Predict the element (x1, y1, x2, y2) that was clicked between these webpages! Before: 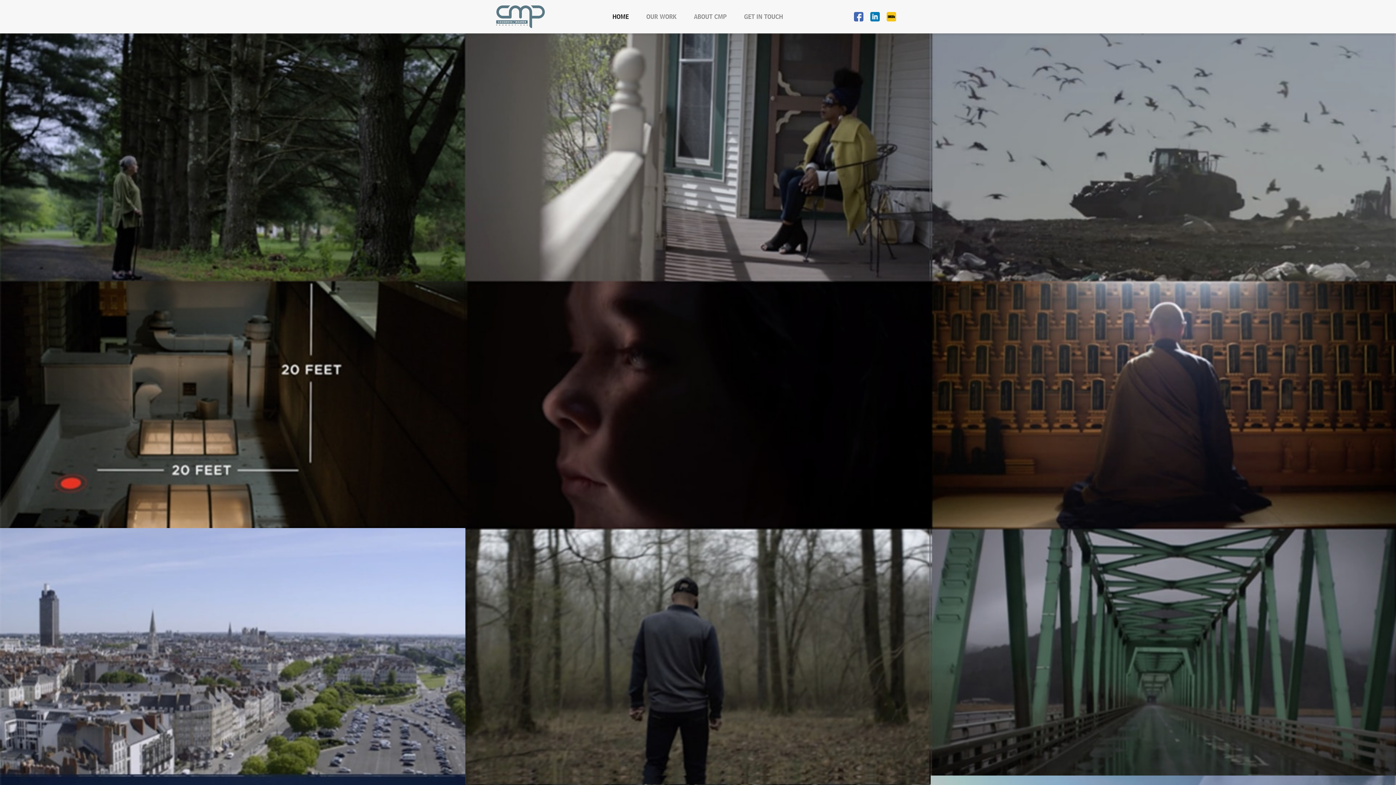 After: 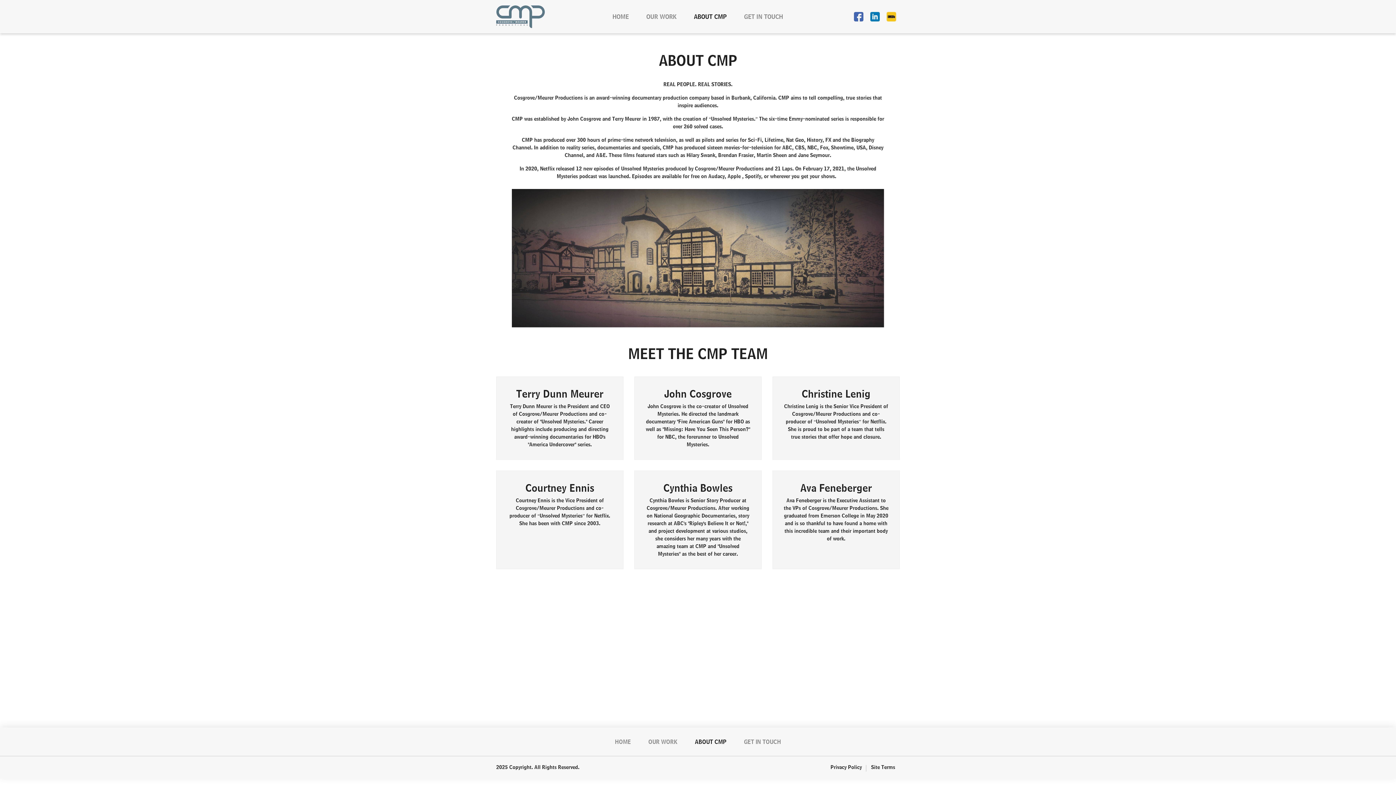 Action: label: ABOUT CMP bbox: (685, 9, 735, 24)